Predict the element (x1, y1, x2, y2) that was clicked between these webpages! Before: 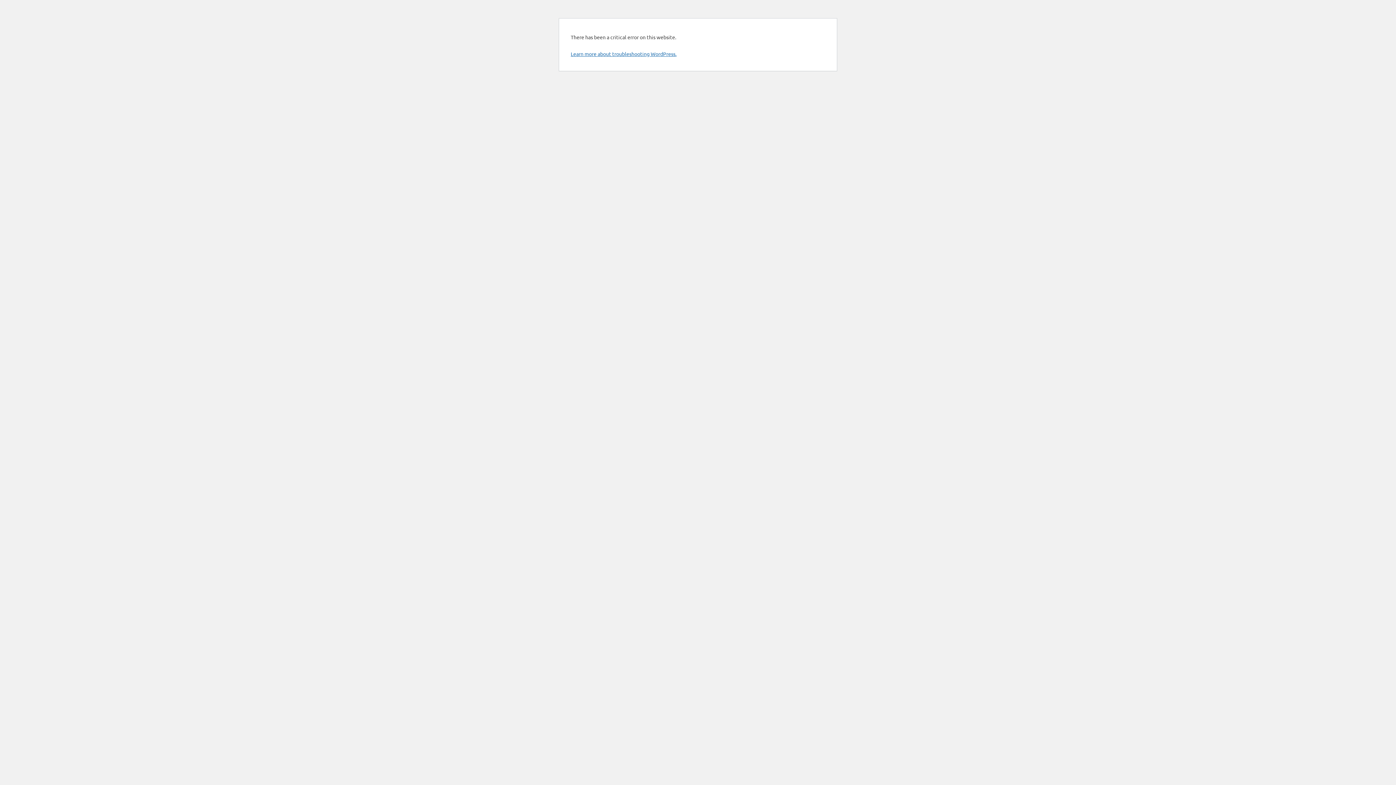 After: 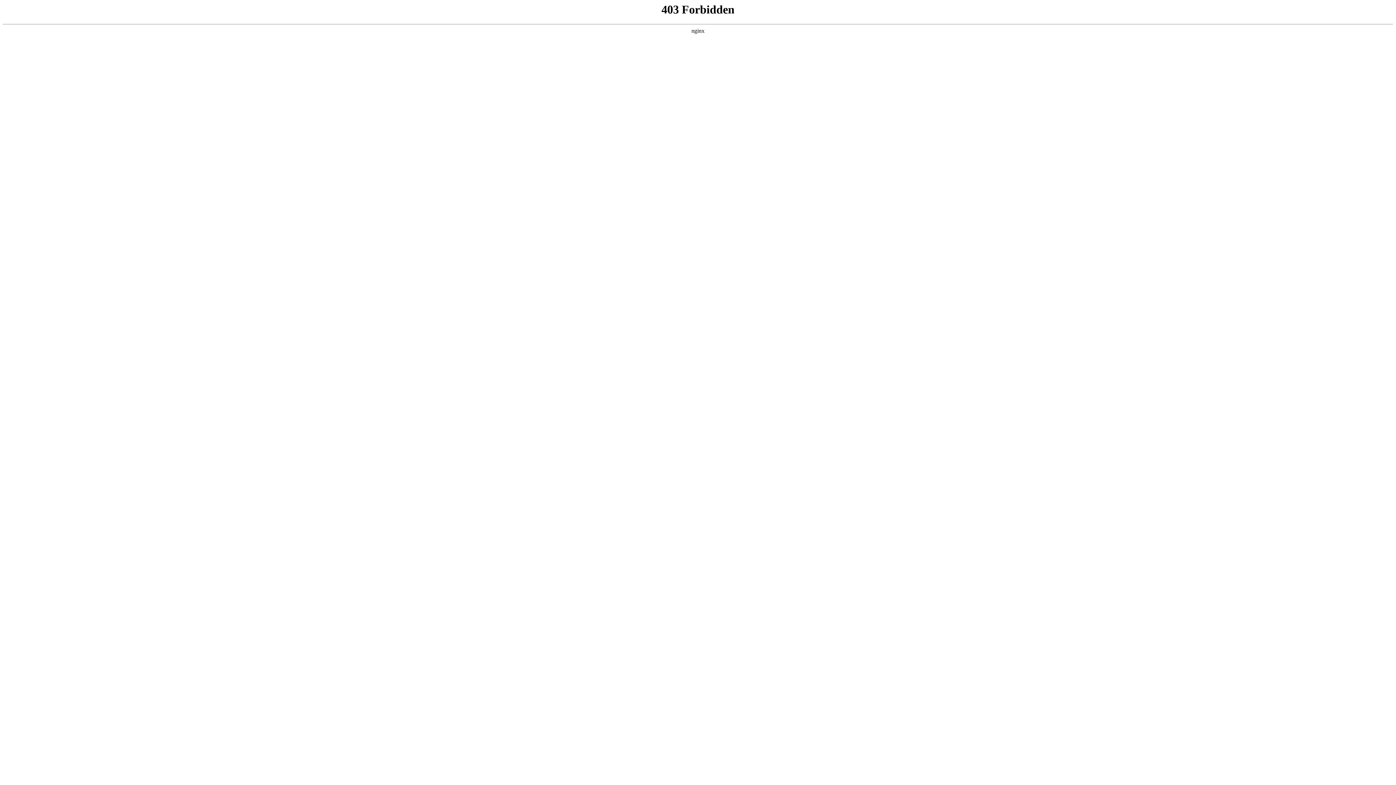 Action: label: Learn more about troubleshooting WordPress. bbox: (570, 50, 676, 57)